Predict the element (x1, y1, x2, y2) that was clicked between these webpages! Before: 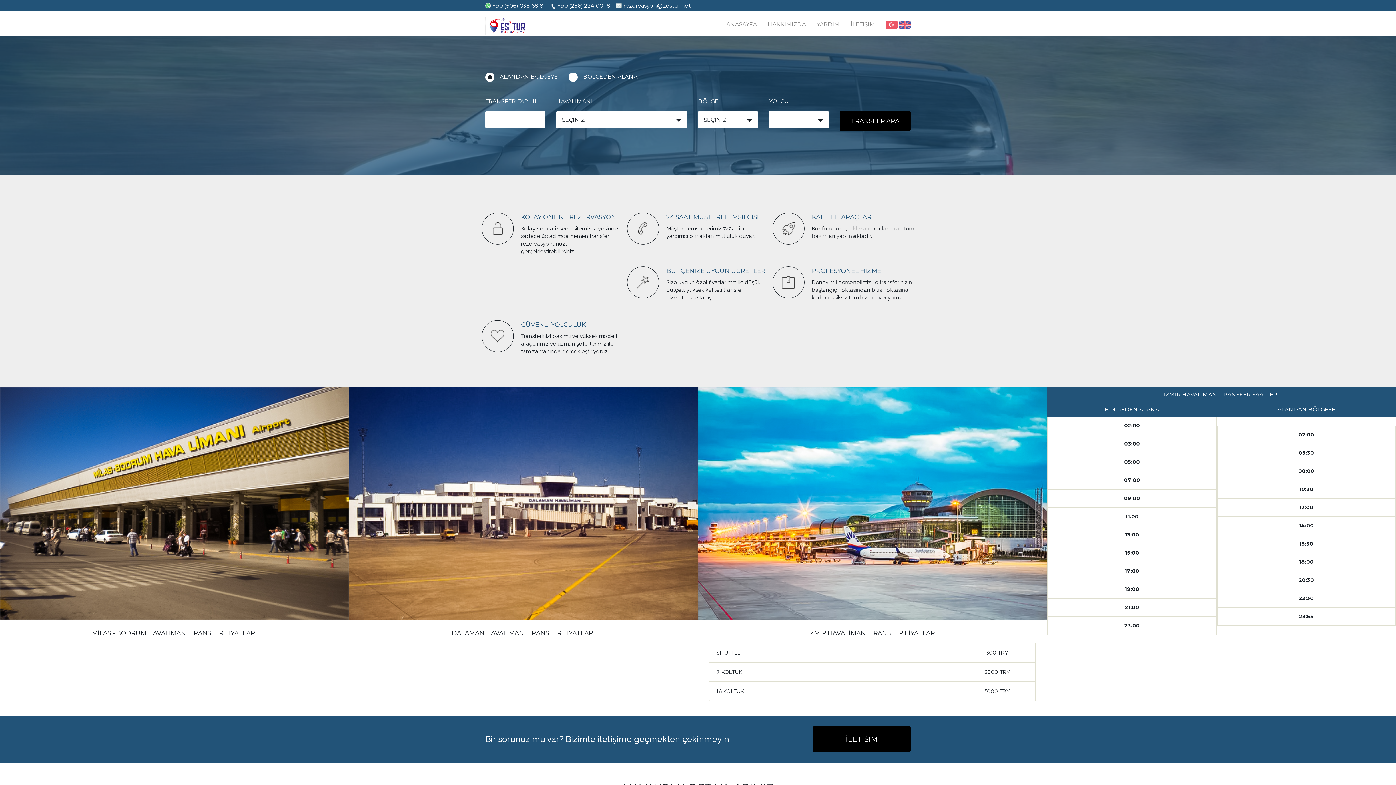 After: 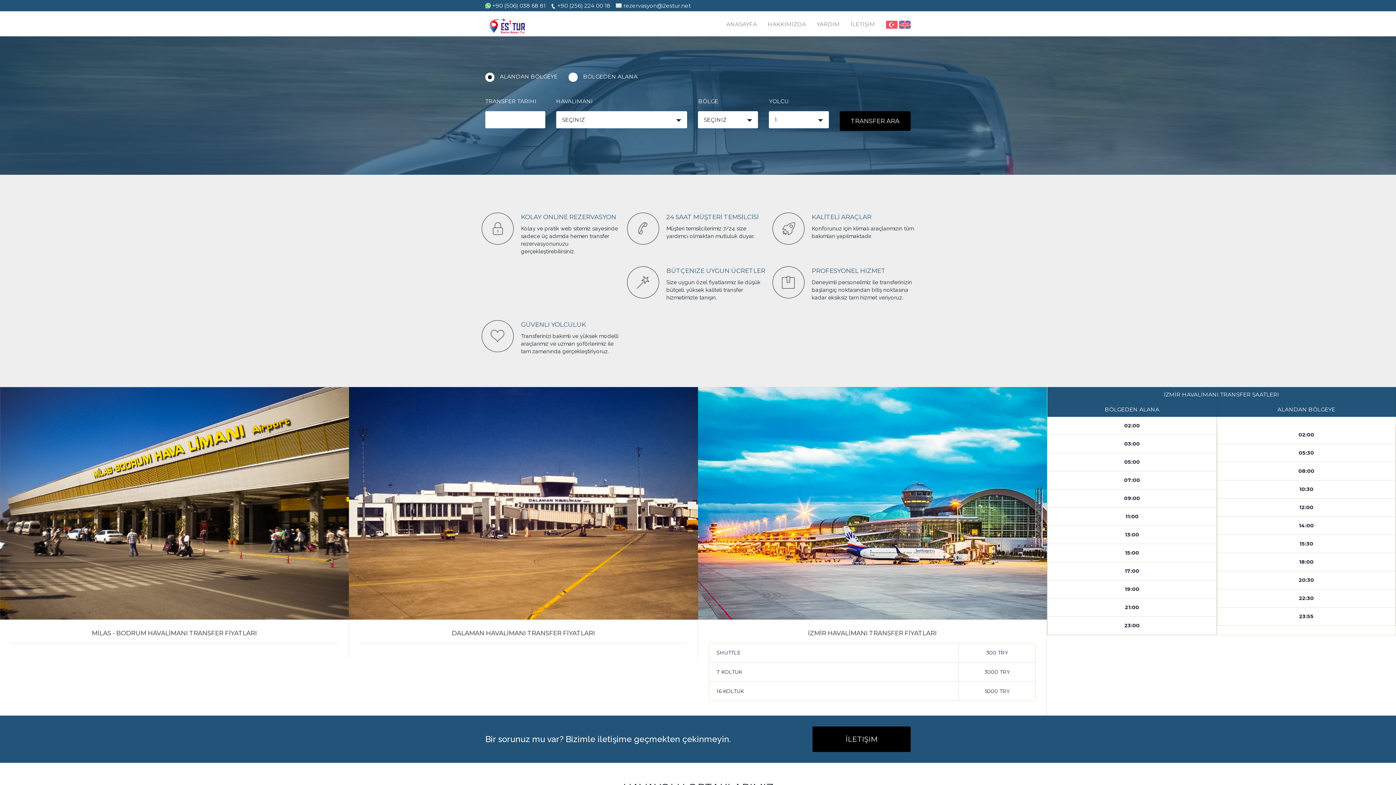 Action: bbox: (485, 21, 529, 28)